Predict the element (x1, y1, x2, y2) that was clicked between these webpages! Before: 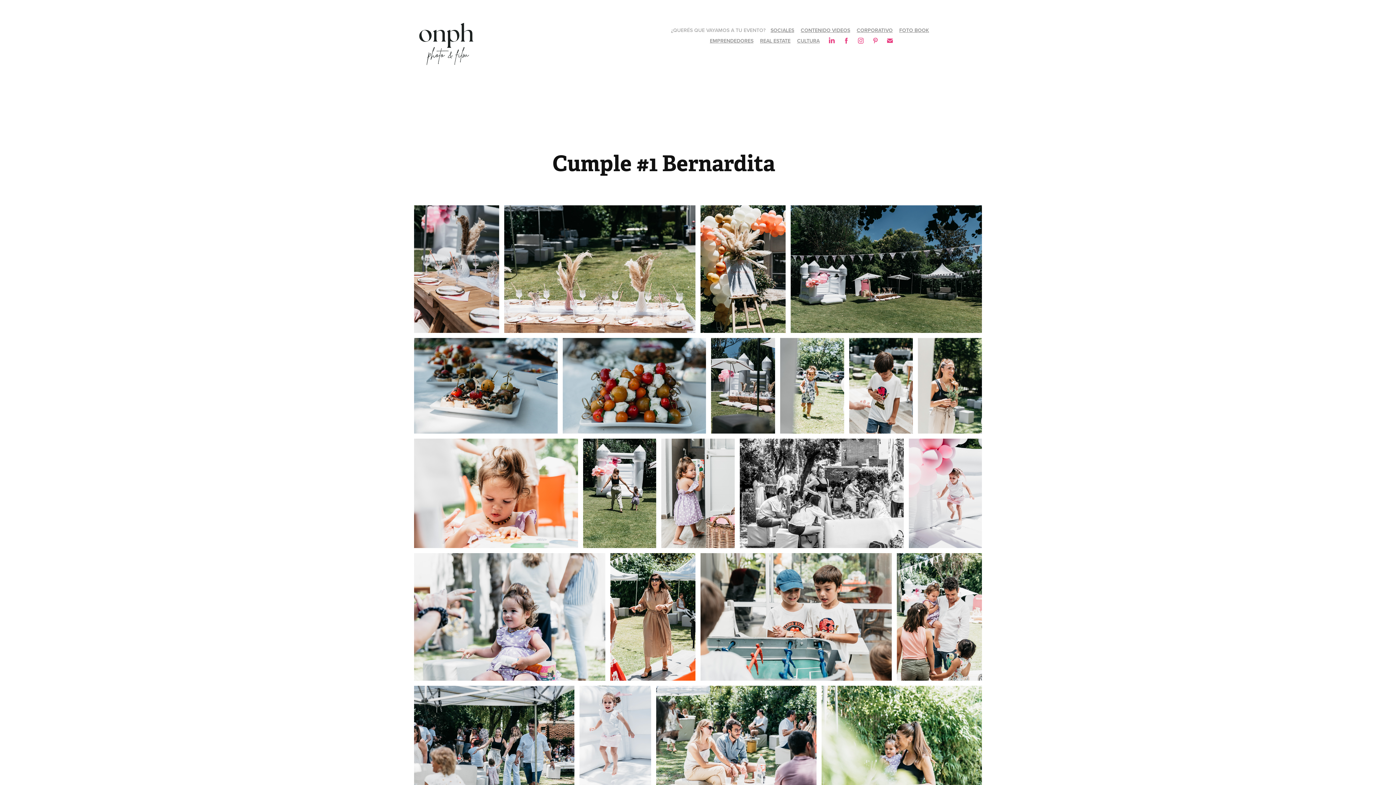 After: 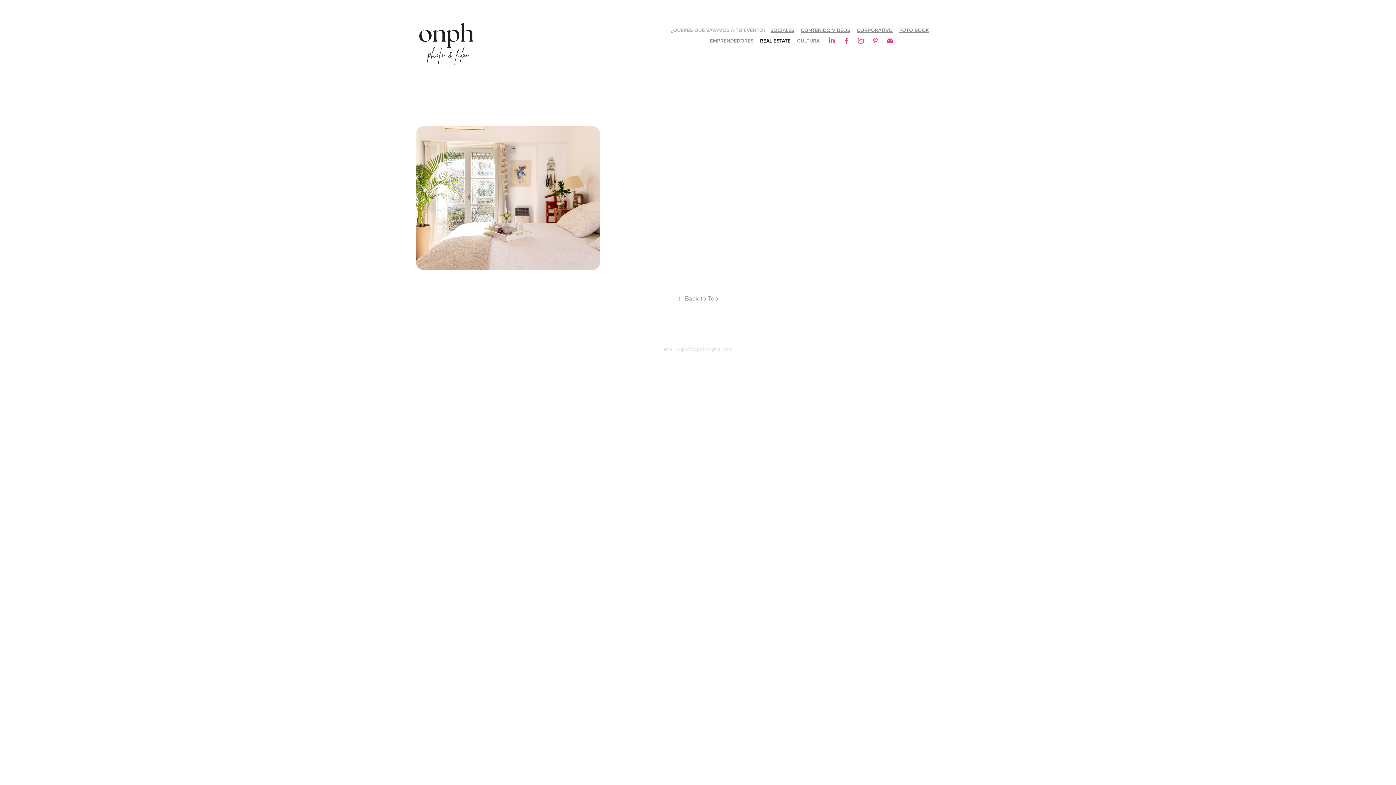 Action: bbox: (760, 37, 790, 44) label: REAL ESTATE